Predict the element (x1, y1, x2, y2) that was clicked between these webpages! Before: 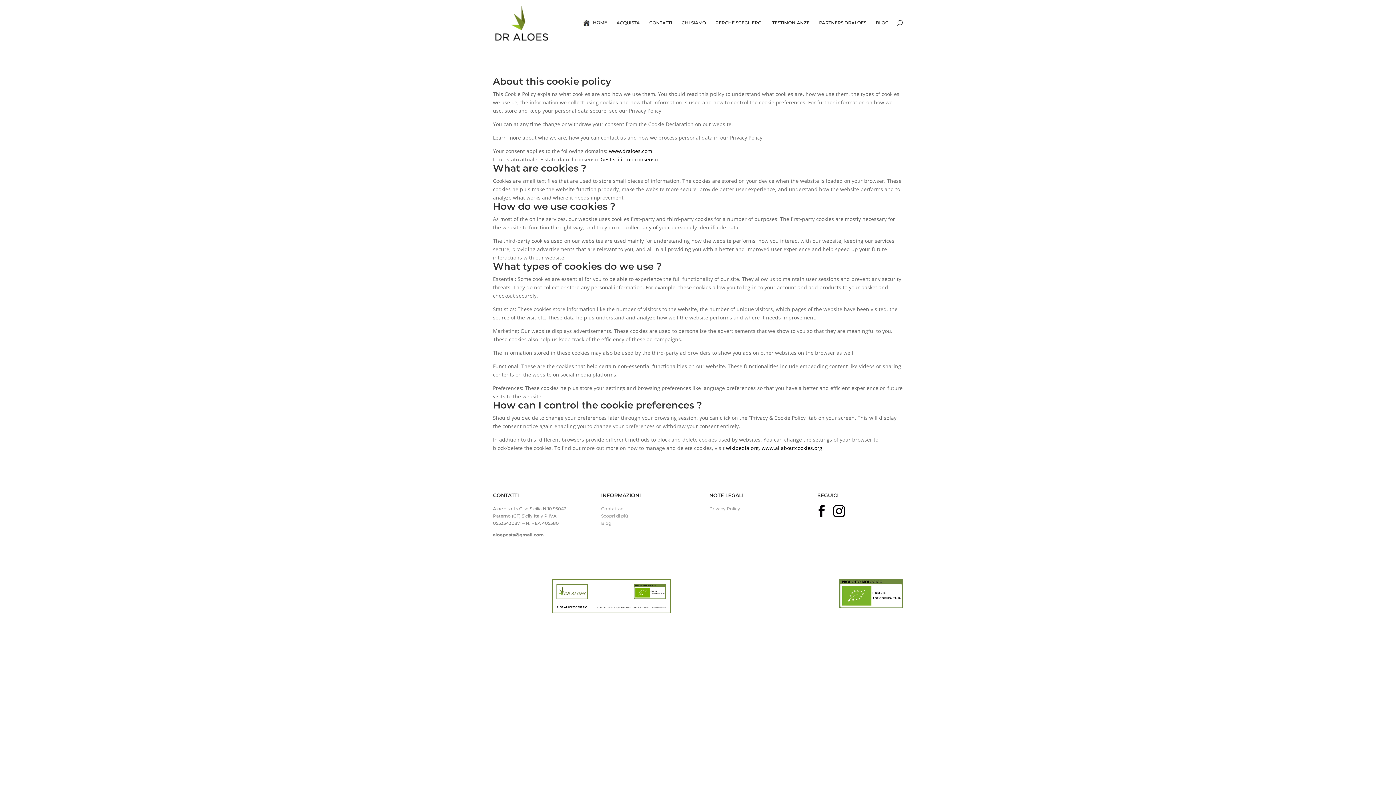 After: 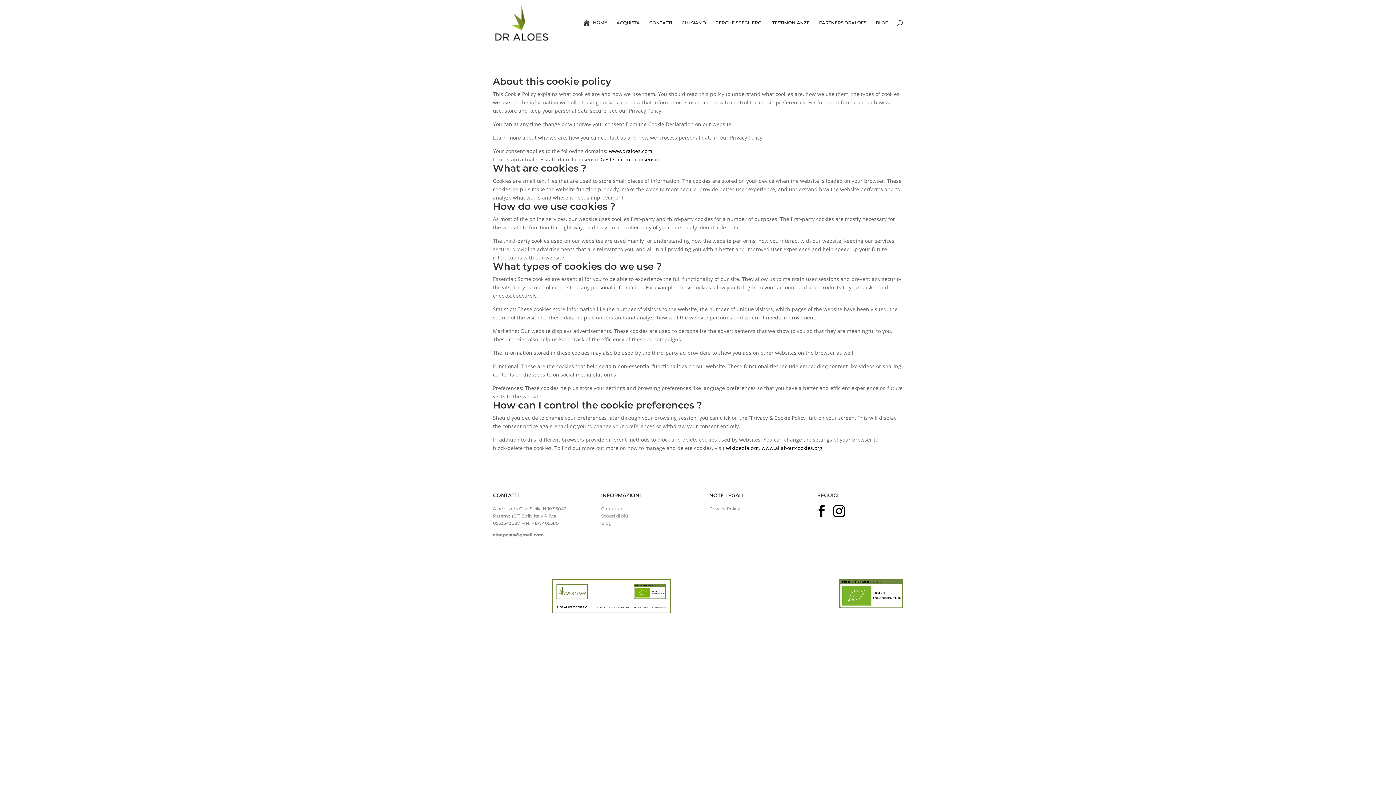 Action: bbox: (726, 444, 758, 451) label: wikipedia.org